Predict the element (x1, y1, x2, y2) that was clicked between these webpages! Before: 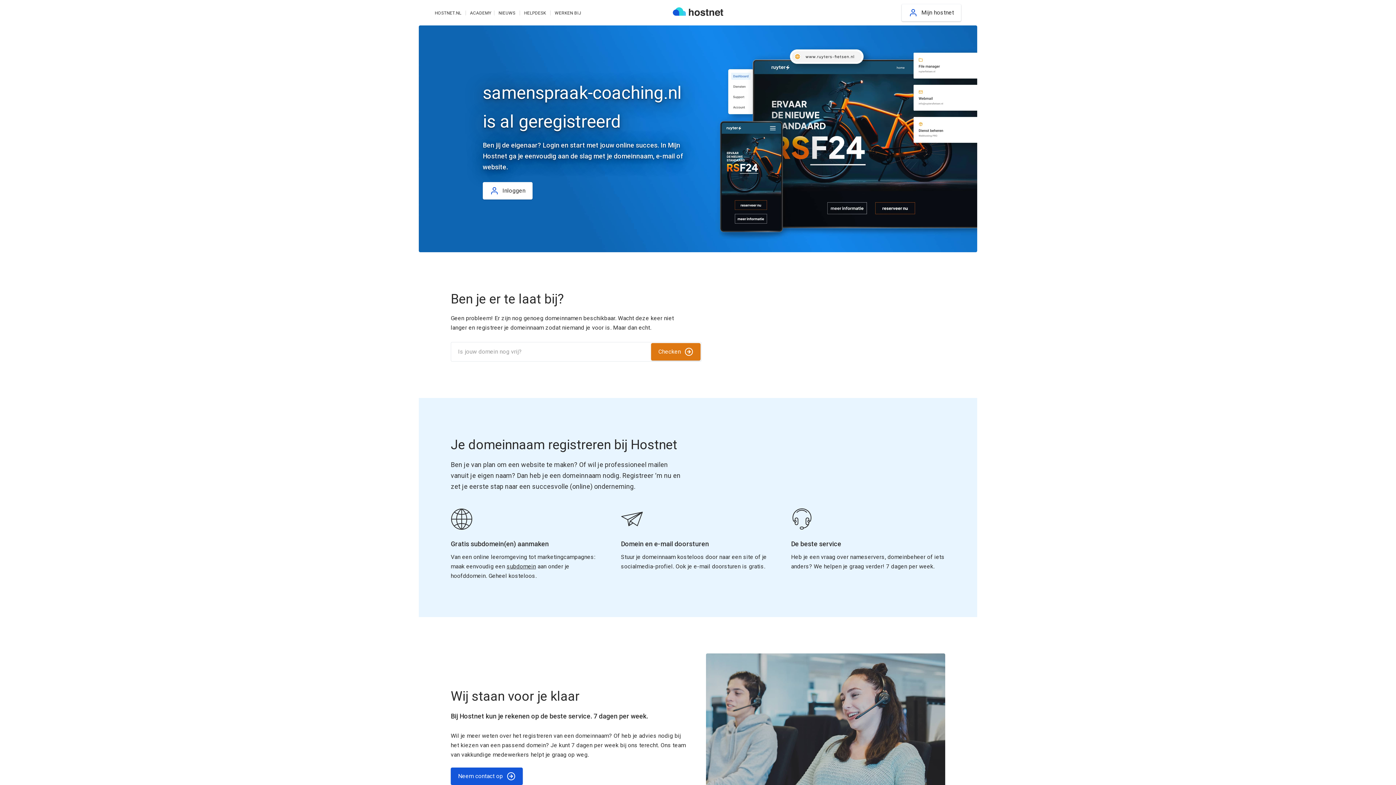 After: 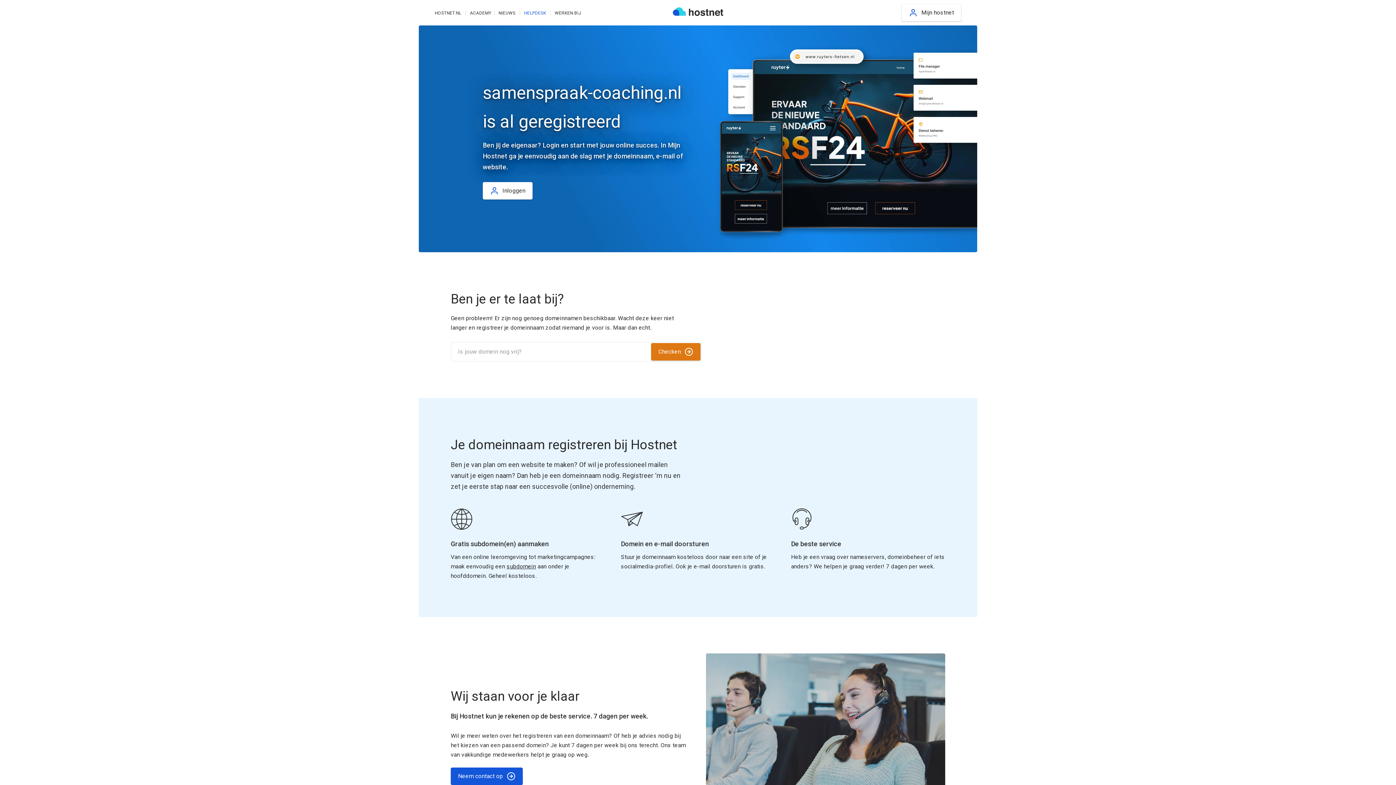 Action: label: HELPDESK bbox: (524, 10, 546, 15)